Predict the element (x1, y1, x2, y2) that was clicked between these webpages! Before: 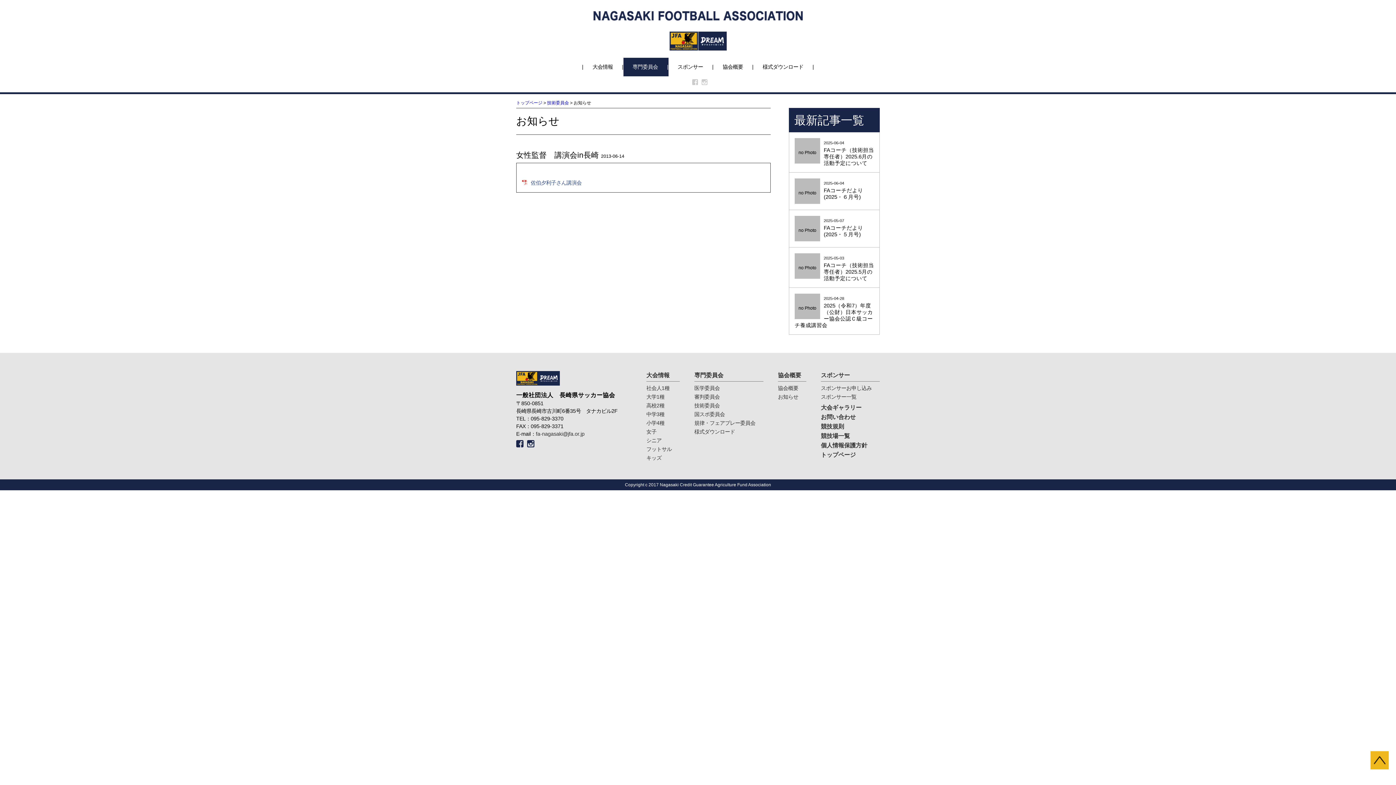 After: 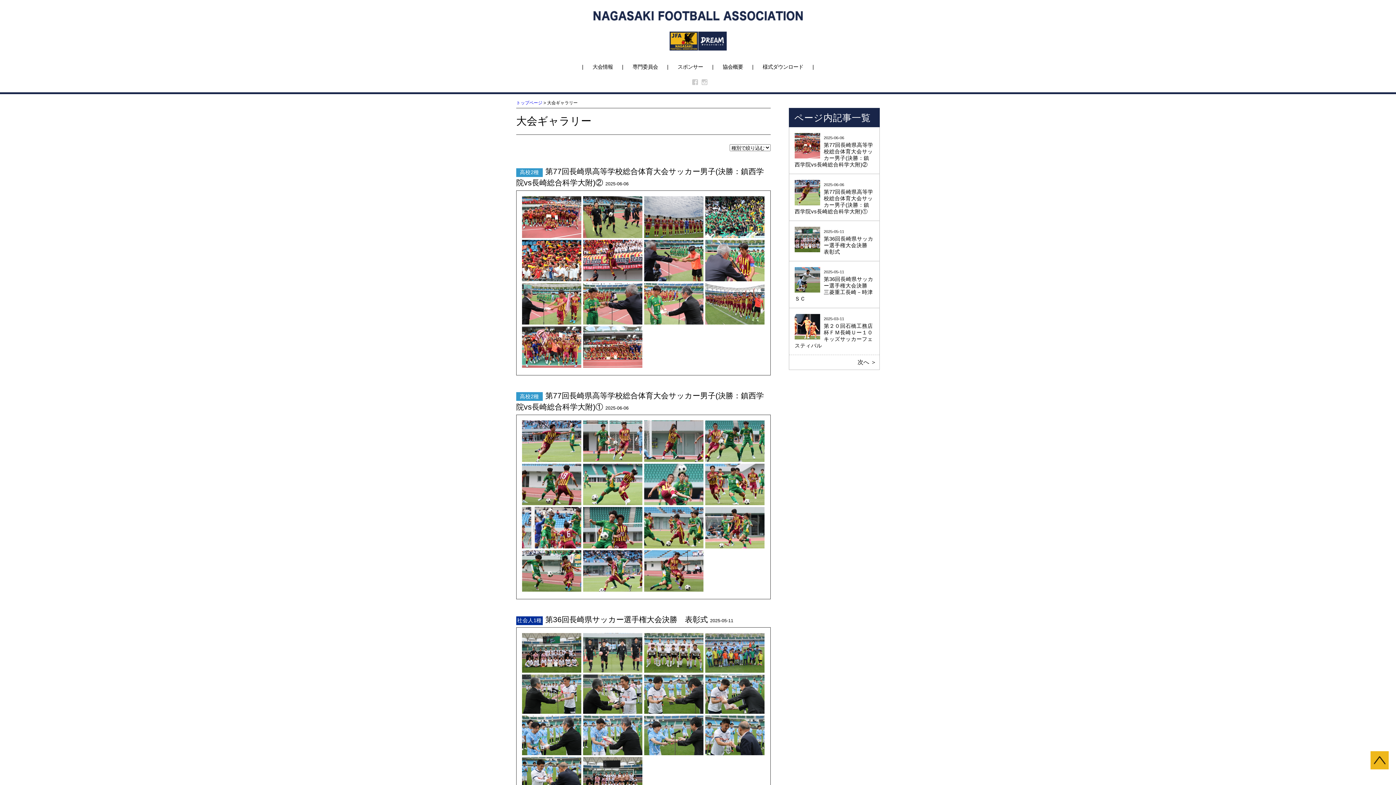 Action: label: 大会ギャラリー bbox: (821, 404, 861, 410)